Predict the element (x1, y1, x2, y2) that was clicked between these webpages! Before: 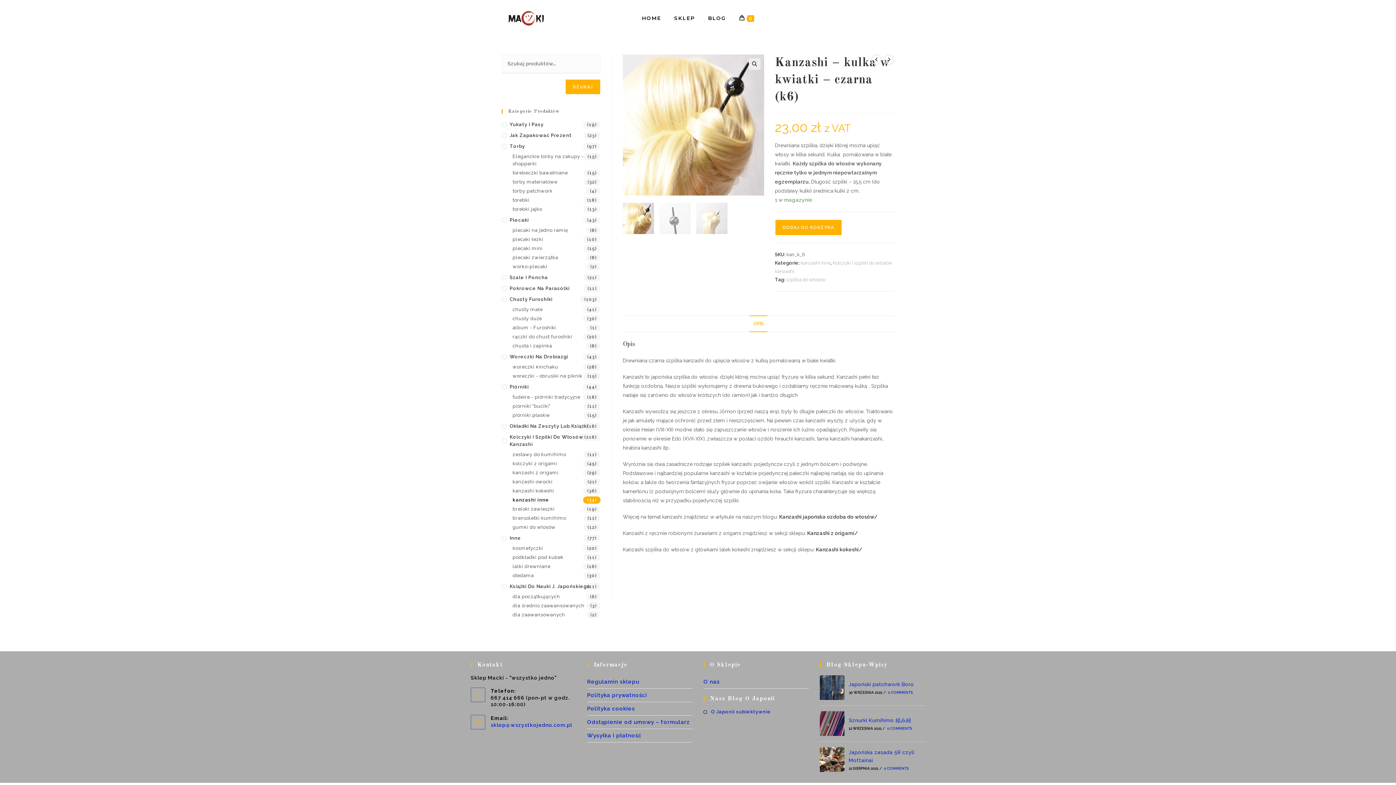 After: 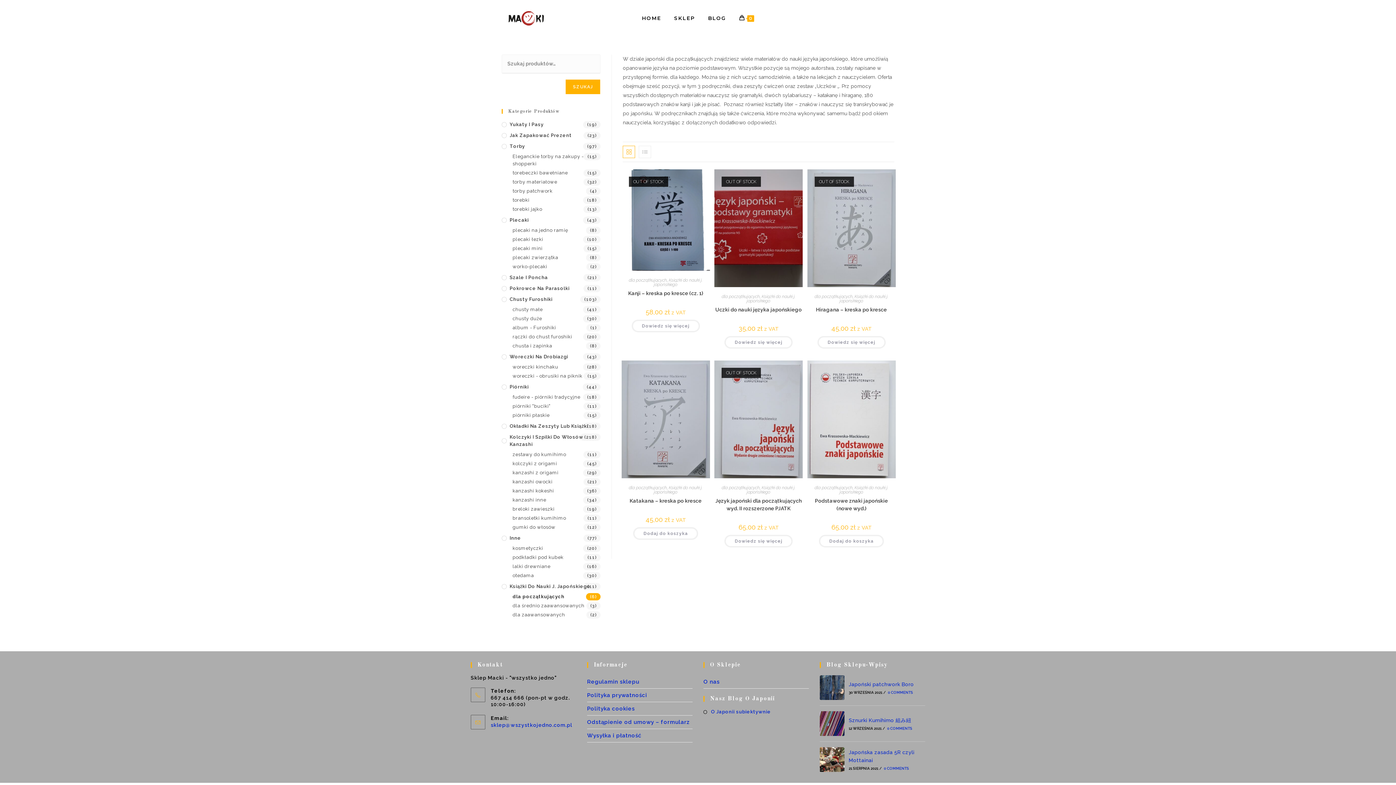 Action: bbox: (512, 593, 600, 600) label: dla początkujących